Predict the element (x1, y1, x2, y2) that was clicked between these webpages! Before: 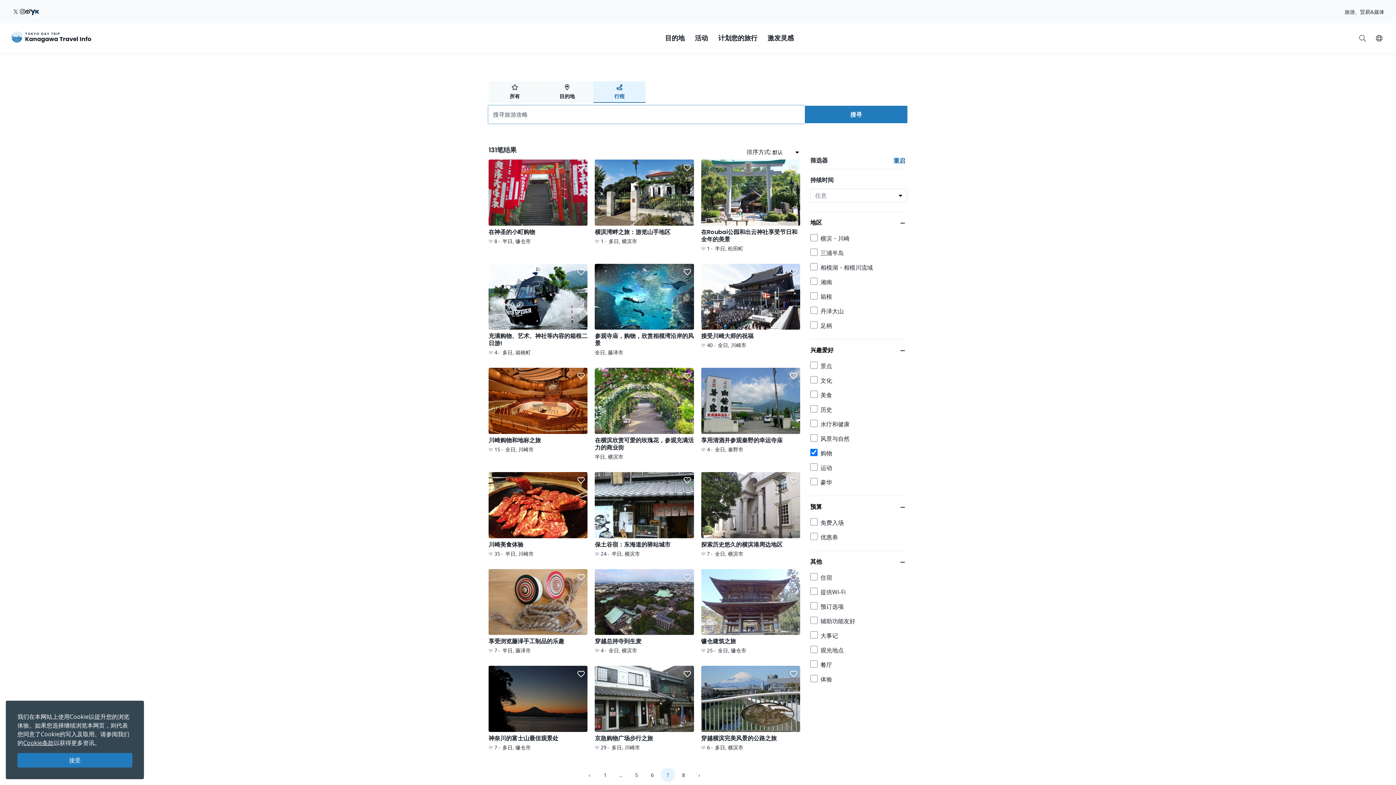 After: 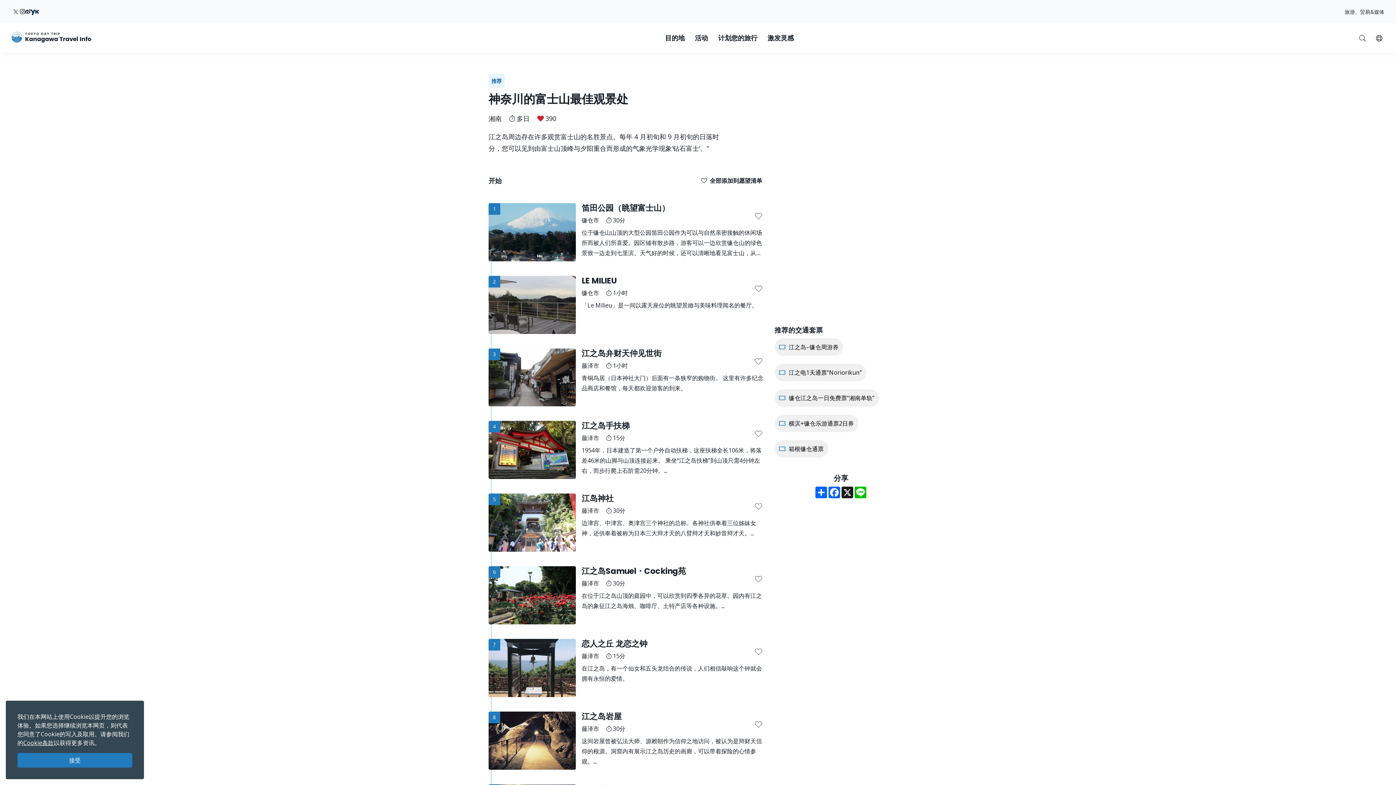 Action: bbox: (488, 666, 587, 751) label: 神奈川的富士山最佳观景处